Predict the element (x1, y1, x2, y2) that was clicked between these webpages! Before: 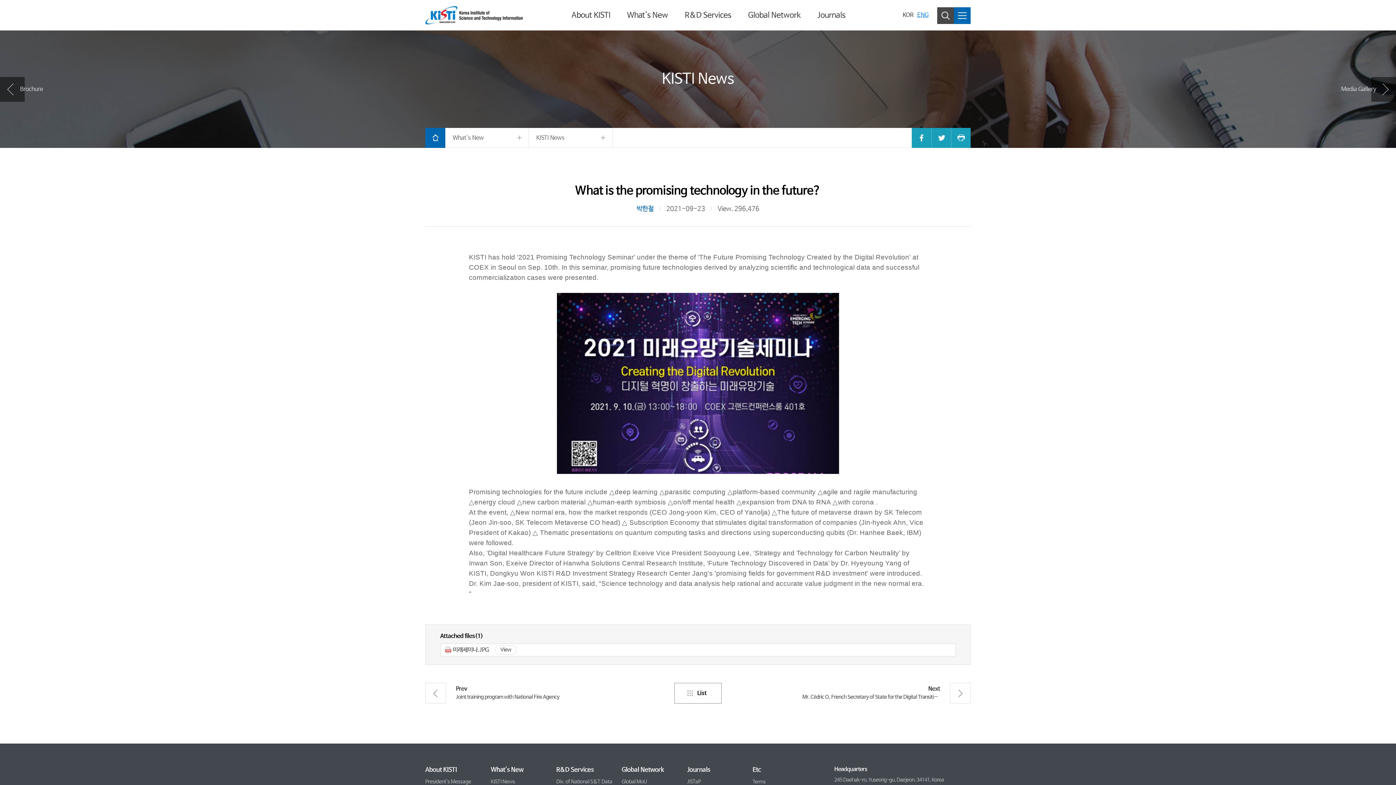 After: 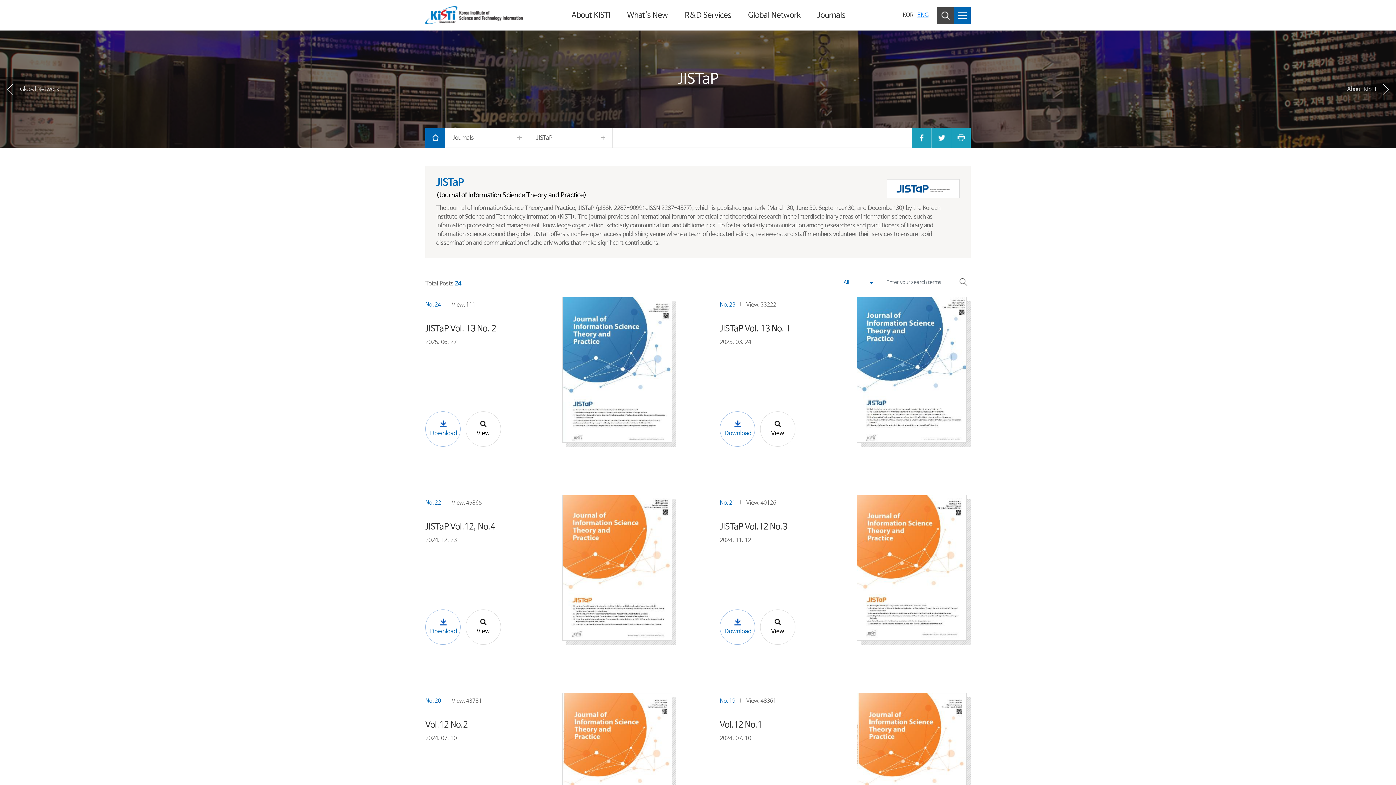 Action: label: Journals bbox: (817, 10, 845, 19)